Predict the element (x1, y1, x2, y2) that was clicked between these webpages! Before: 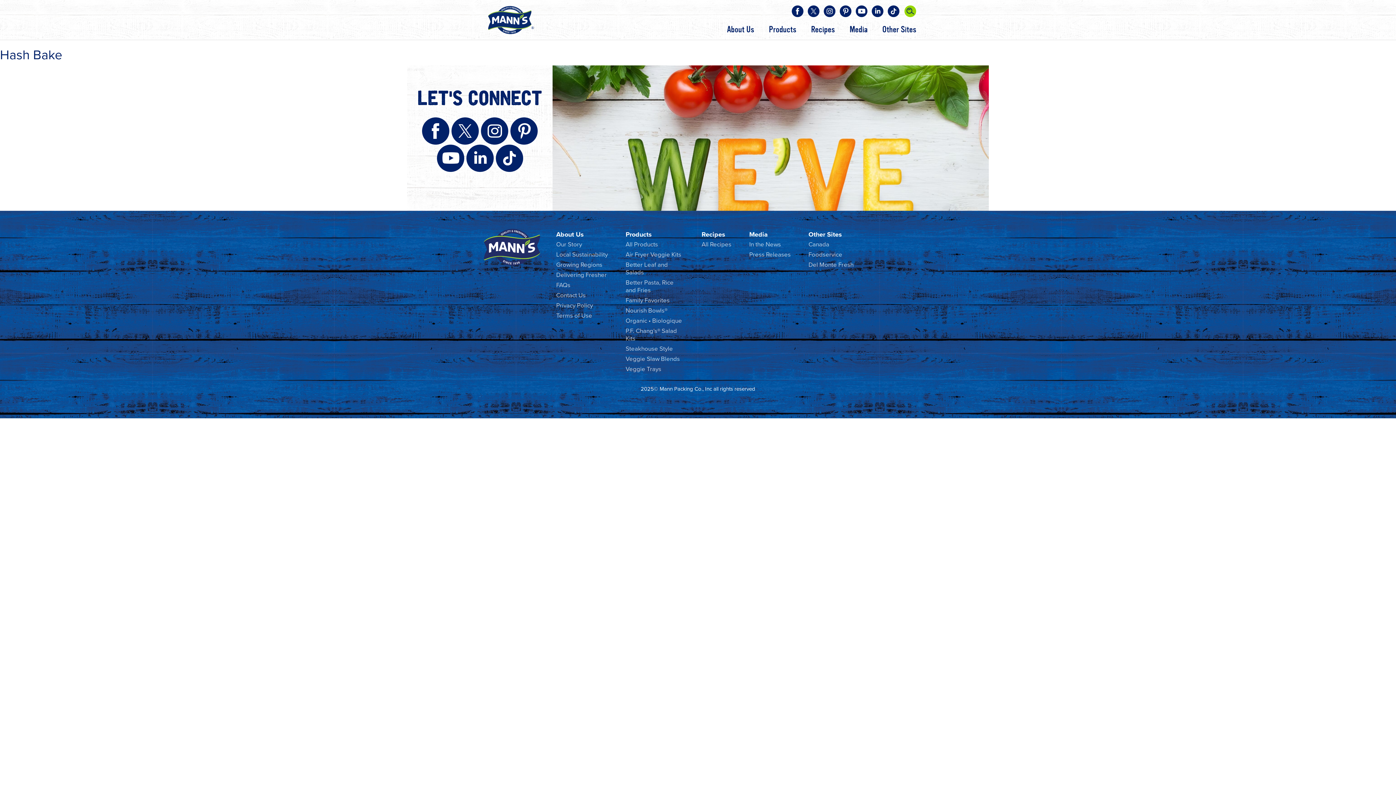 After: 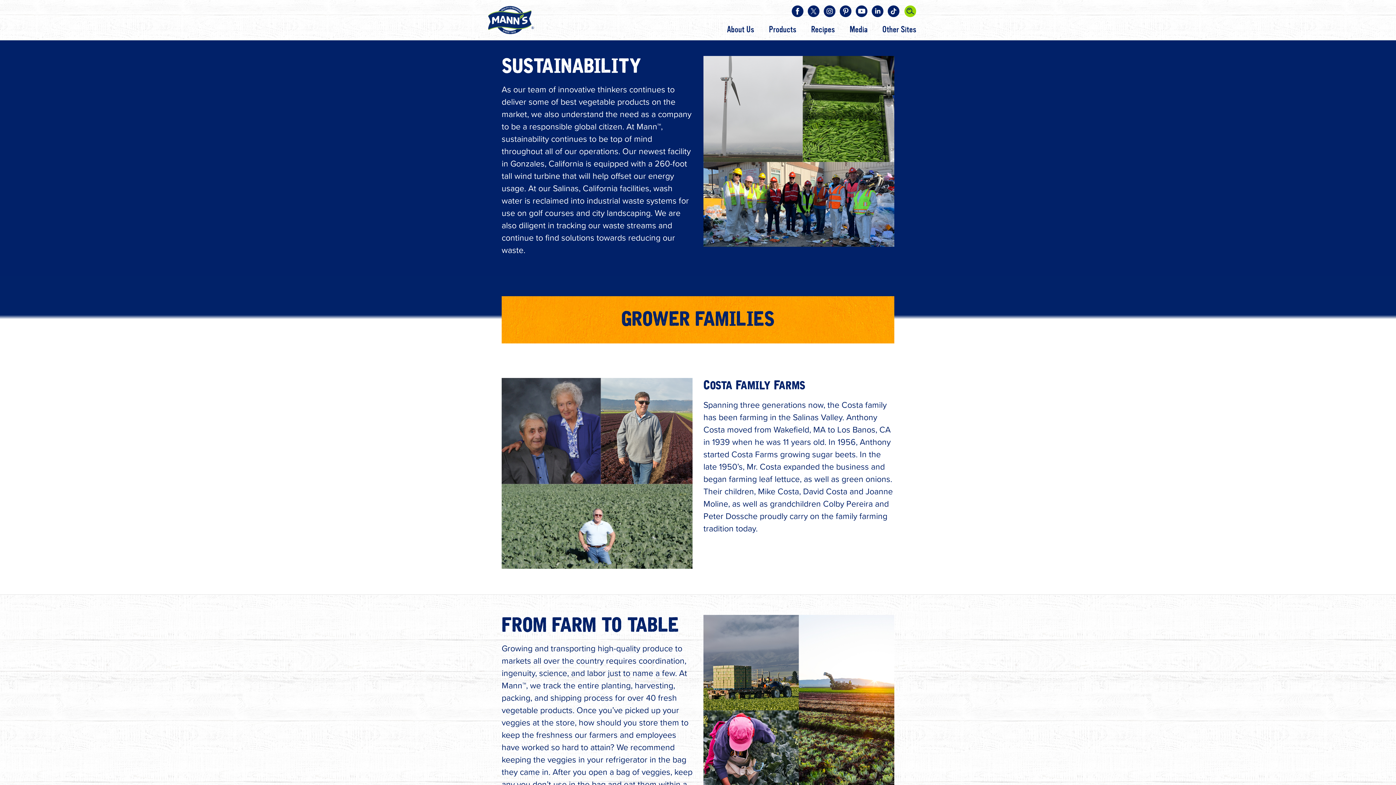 Action: bbox: (556, 250, 608, 260) label: Local Sustainability